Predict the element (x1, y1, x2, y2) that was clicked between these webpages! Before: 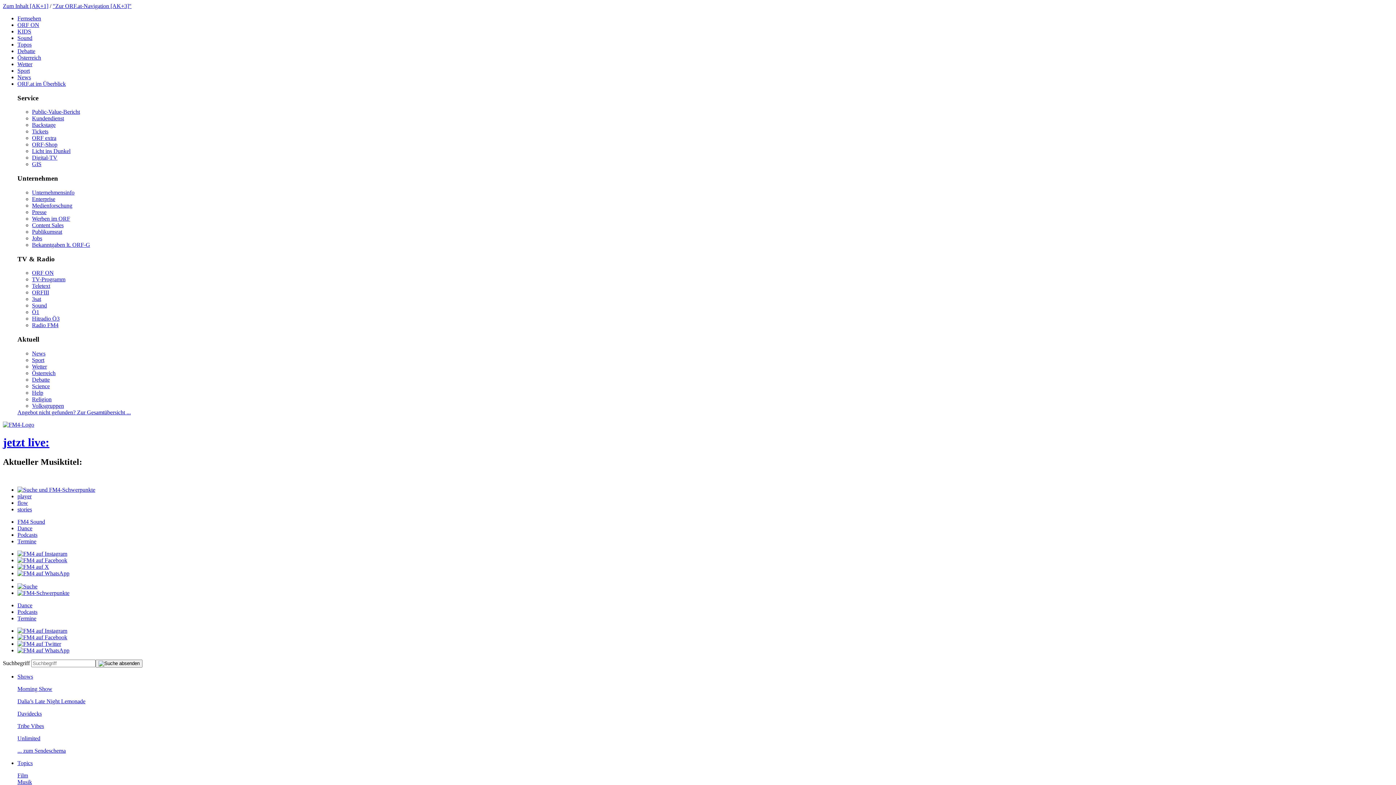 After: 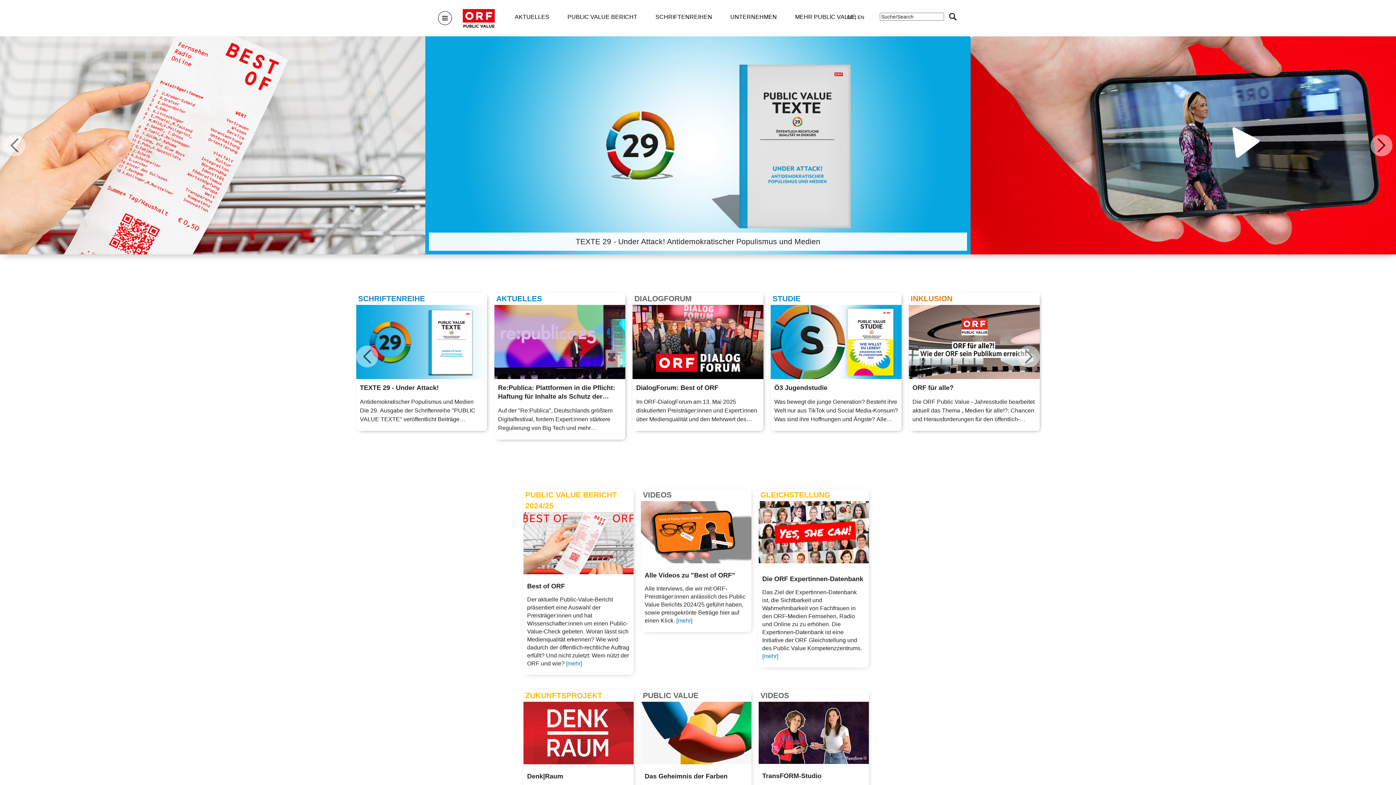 Action: bbox: (32, 108, 80, 115) label: Public-Value-Bericht